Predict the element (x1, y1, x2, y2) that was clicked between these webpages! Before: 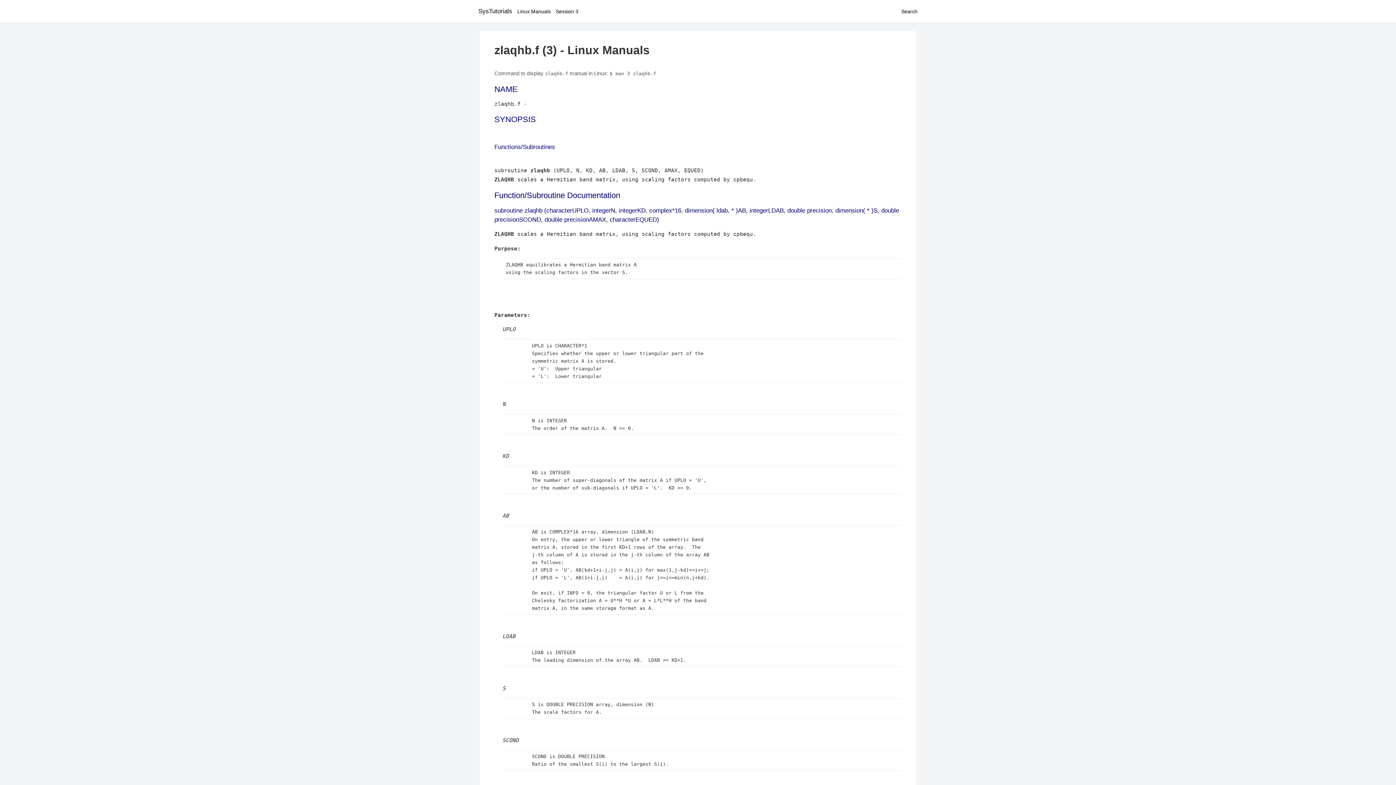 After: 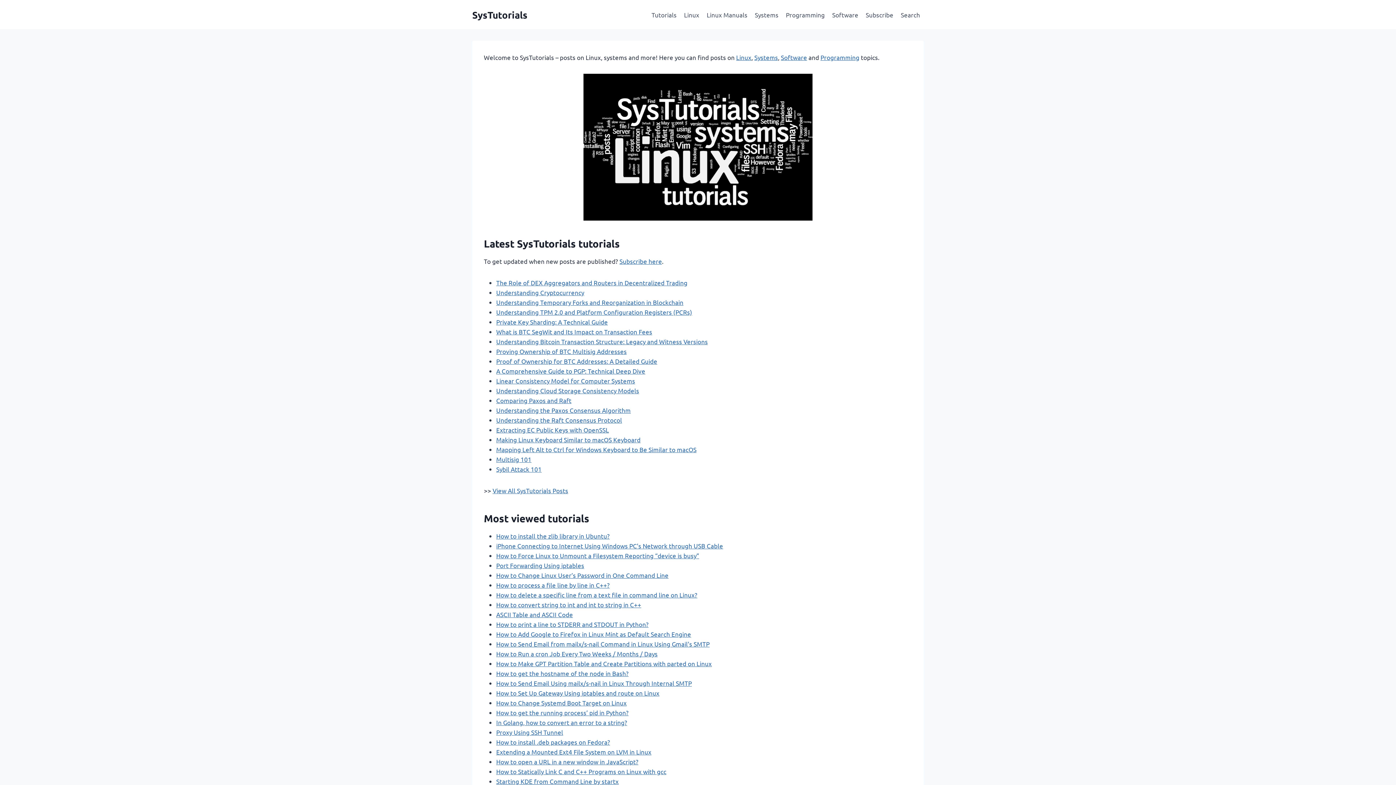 Action: label: SysTutorials bbox: (478, 7, 512, 14)